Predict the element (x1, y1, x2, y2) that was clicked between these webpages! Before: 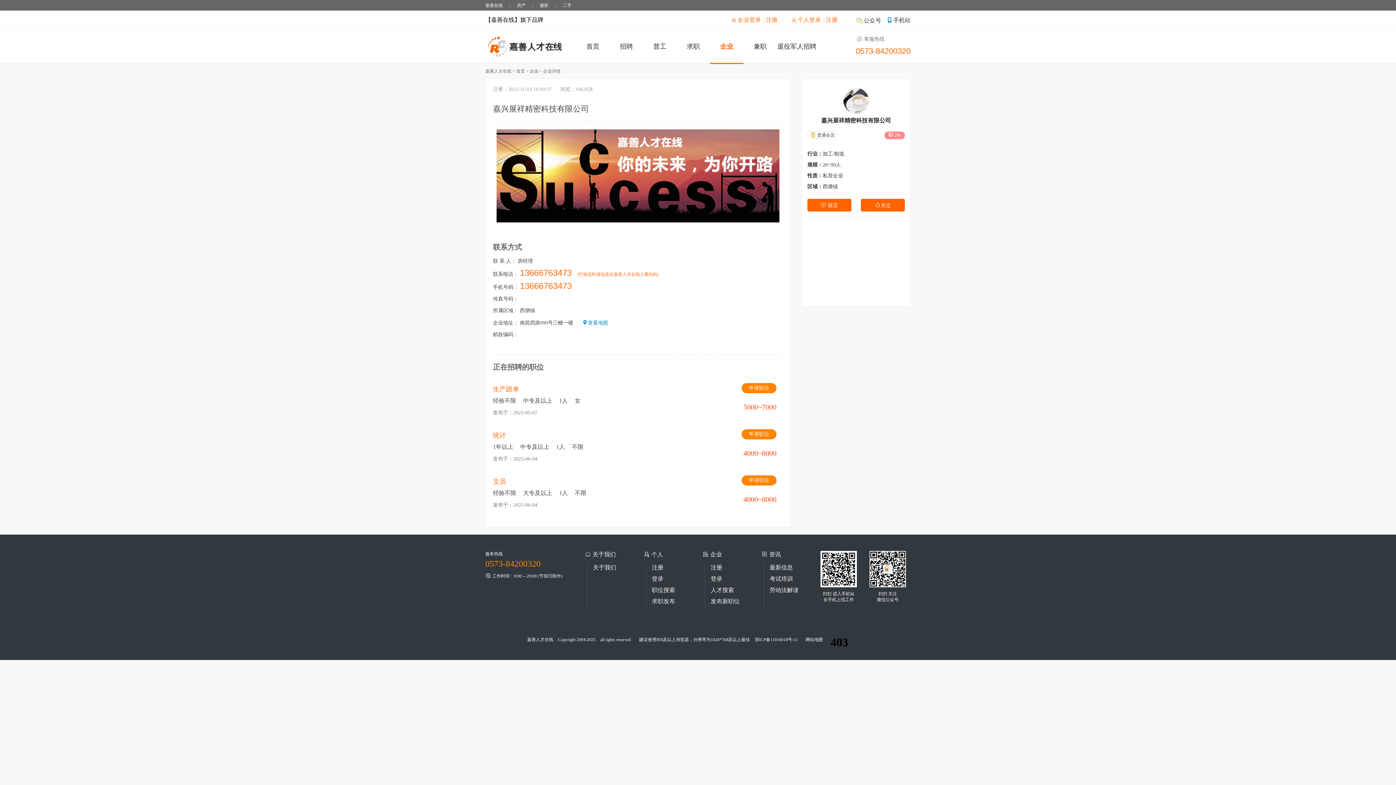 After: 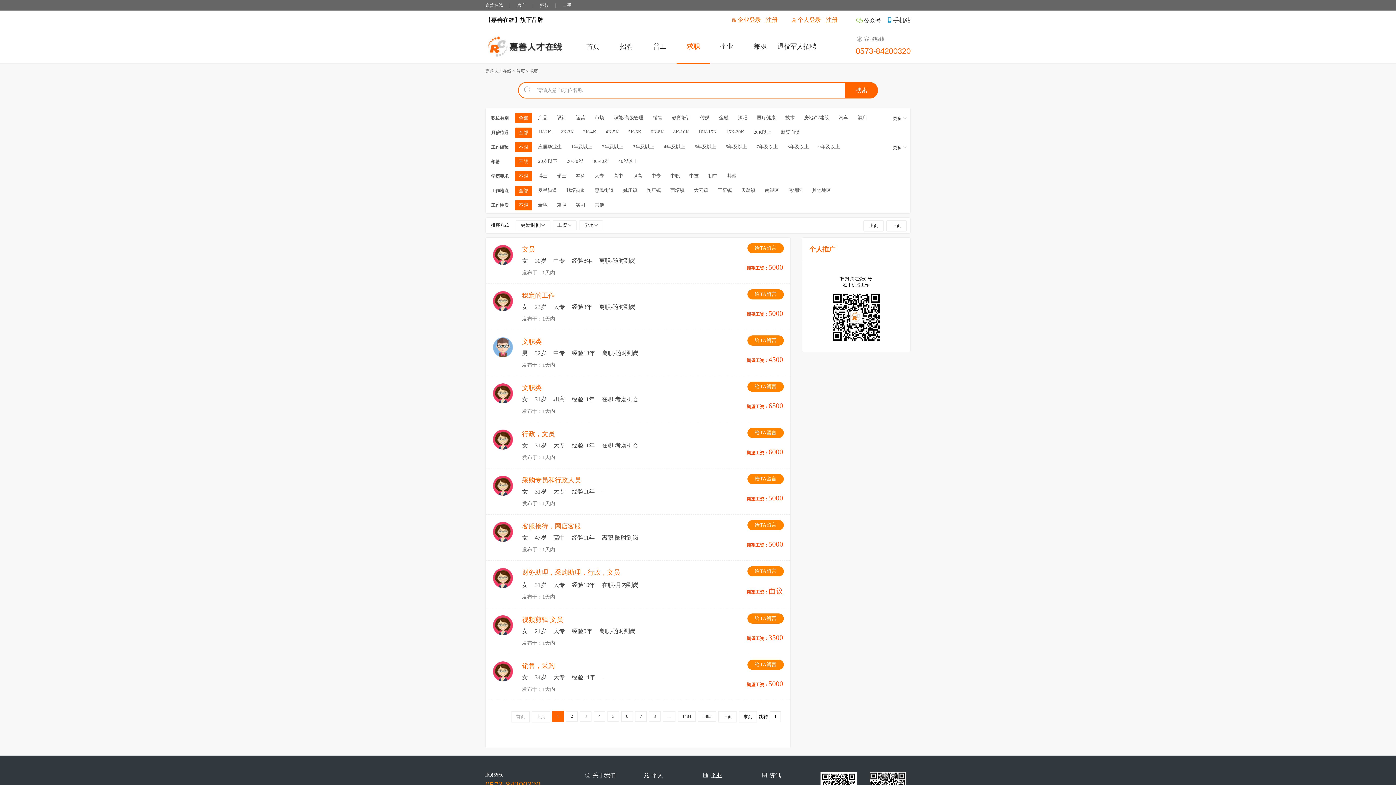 Action: bbox: (676, 41, 710, 64) label: 求职